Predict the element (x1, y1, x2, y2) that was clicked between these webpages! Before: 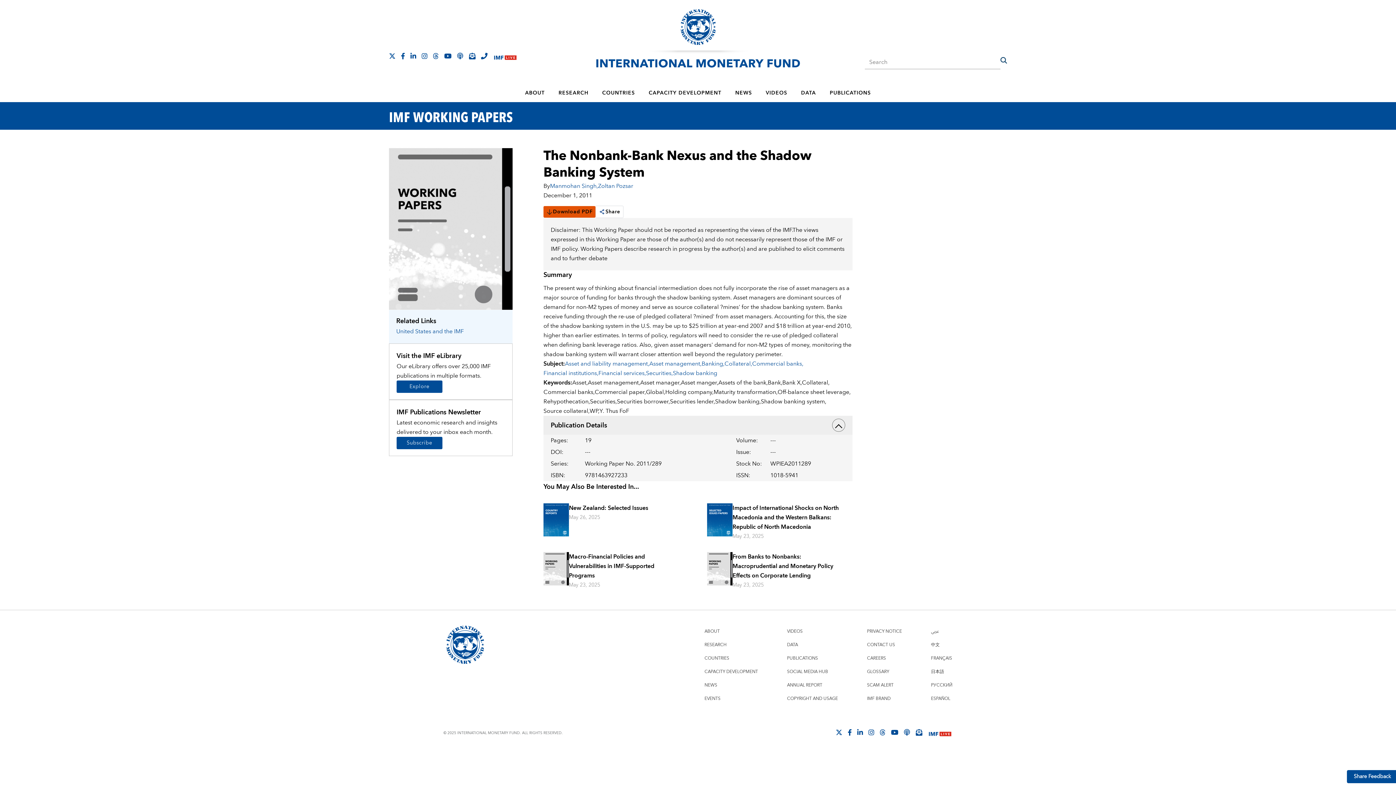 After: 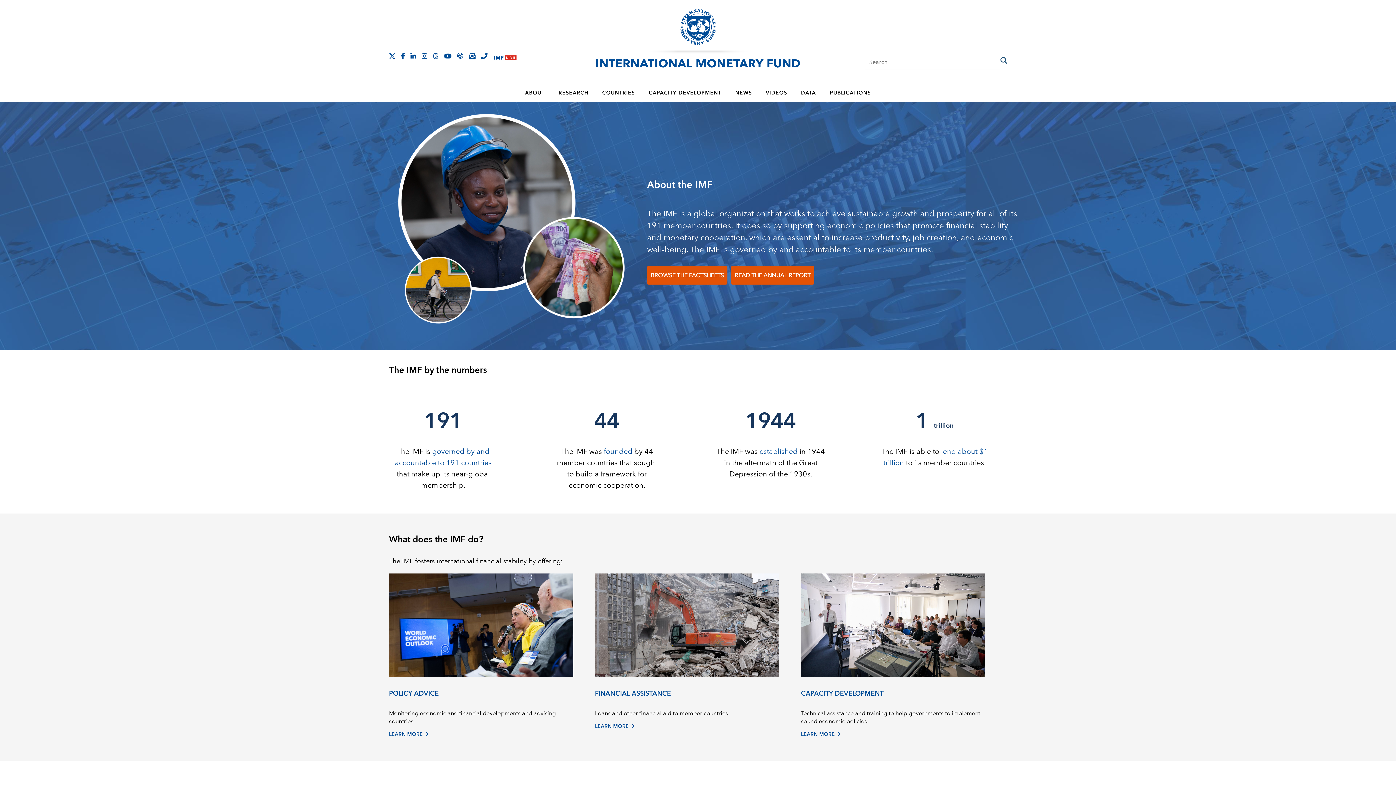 Action: bbox: (519, 84, 551, 102) label: ABOUT